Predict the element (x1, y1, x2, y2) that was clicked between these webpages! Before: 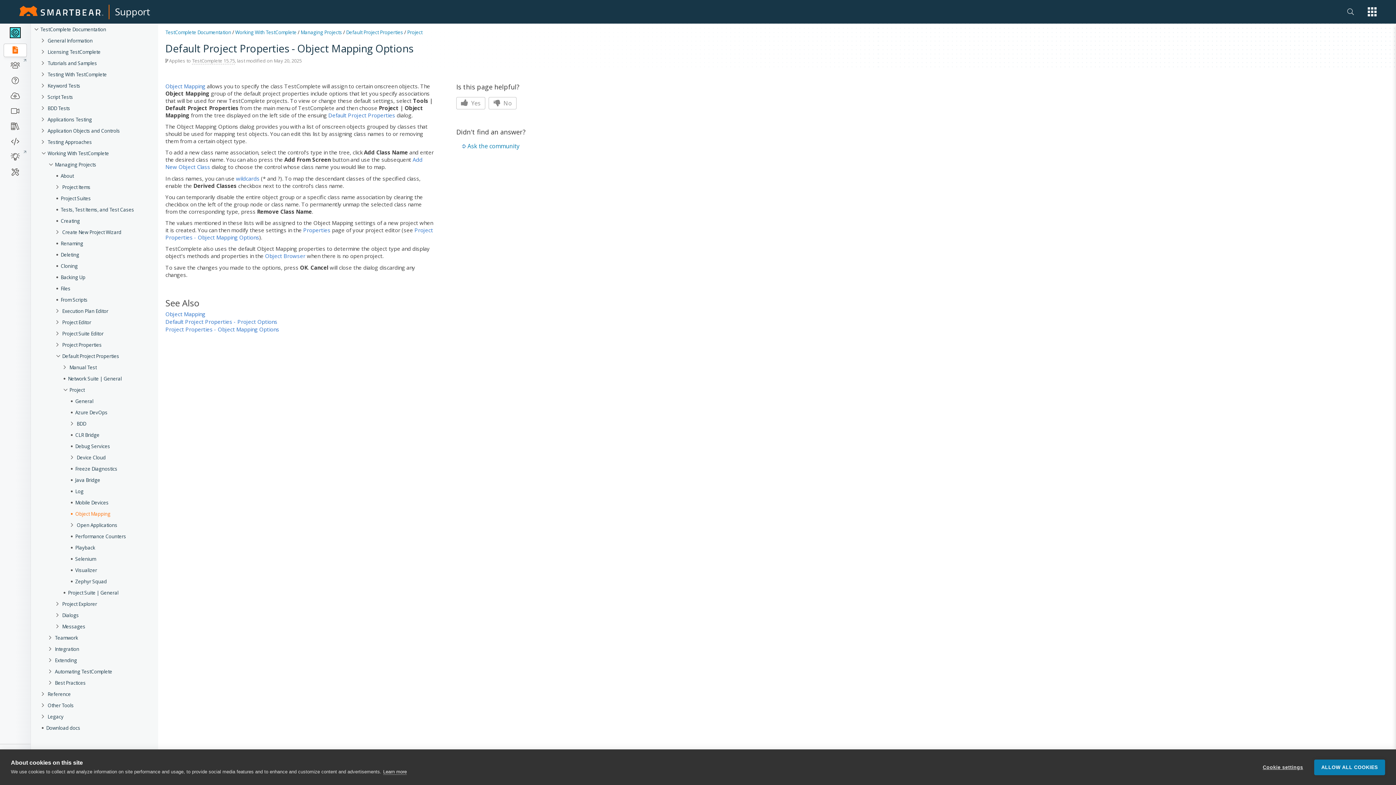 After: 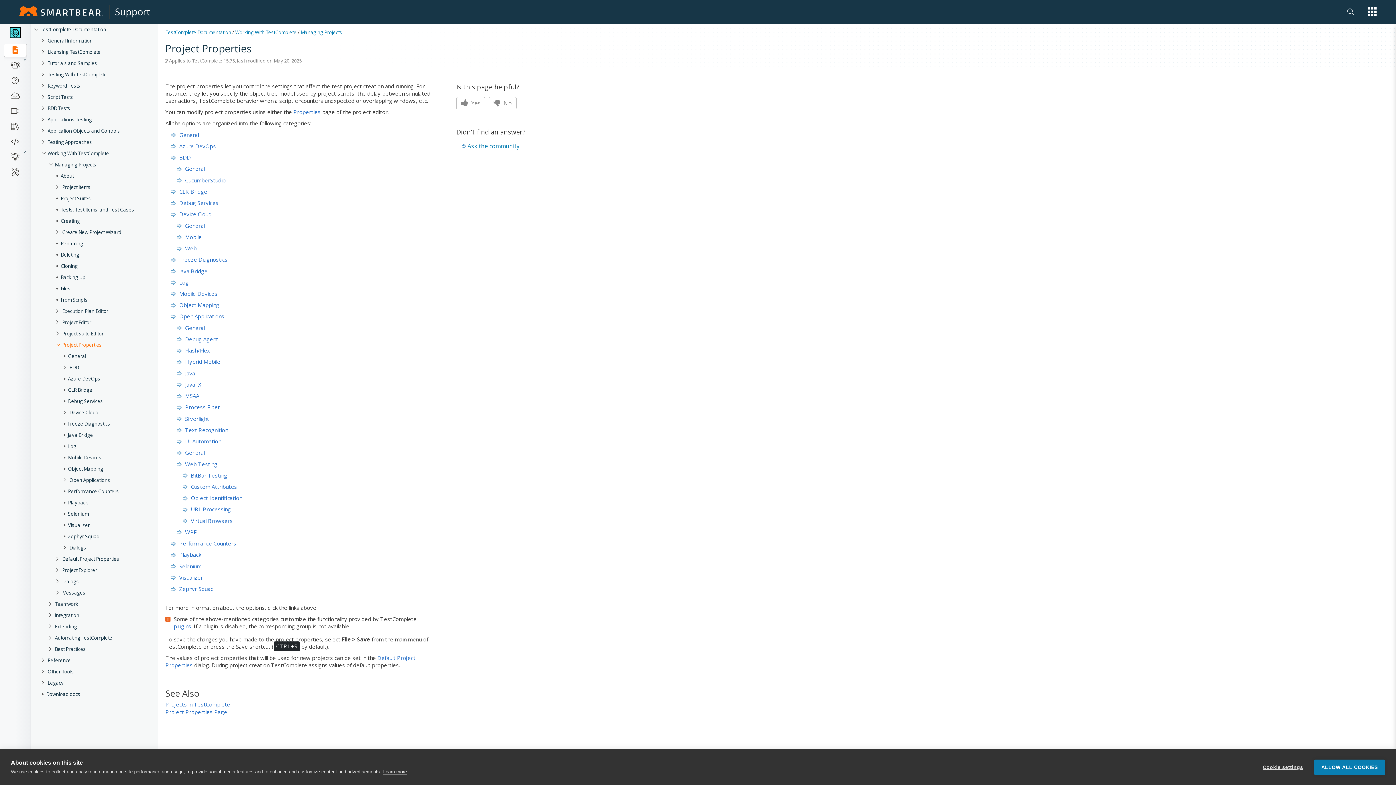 Action: label: Properties bbox: (303, 220, 330, 227)